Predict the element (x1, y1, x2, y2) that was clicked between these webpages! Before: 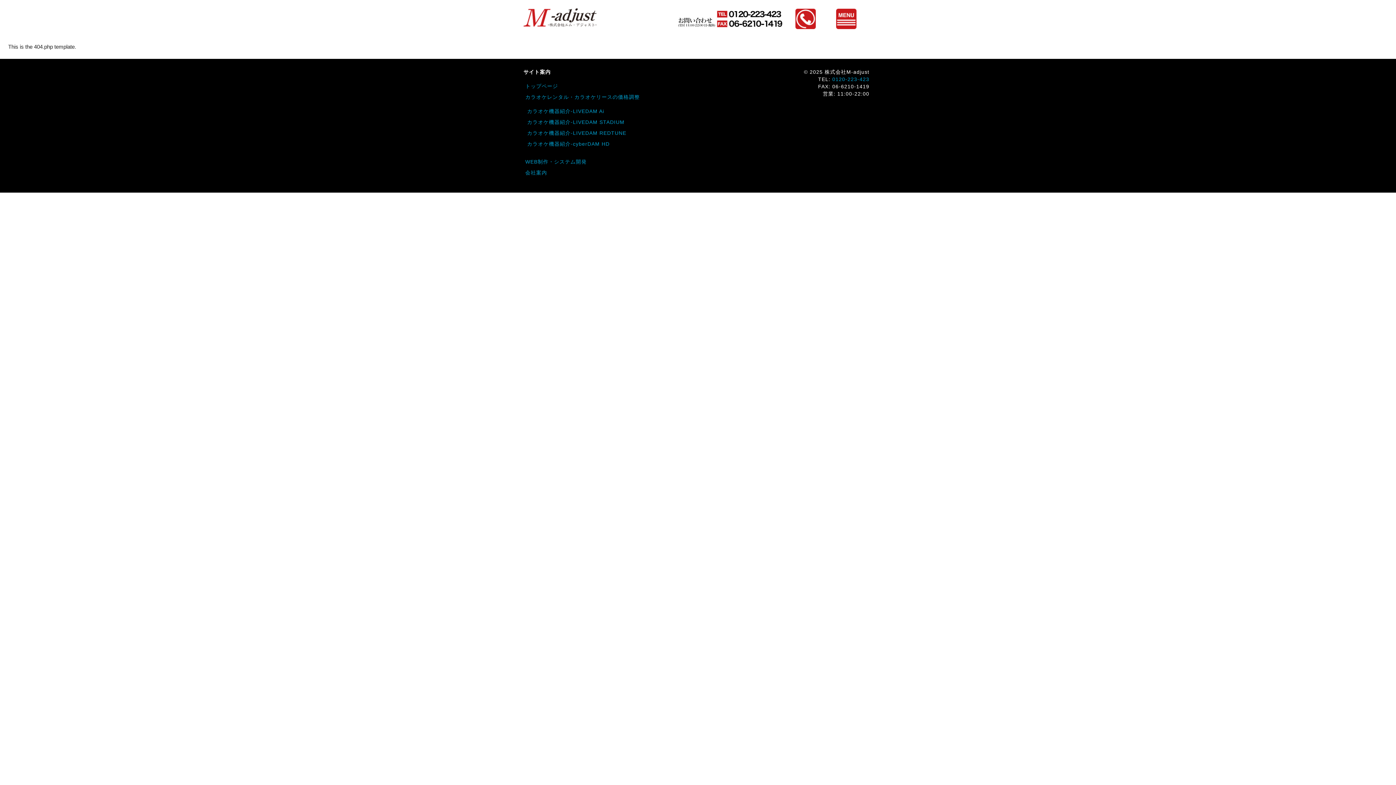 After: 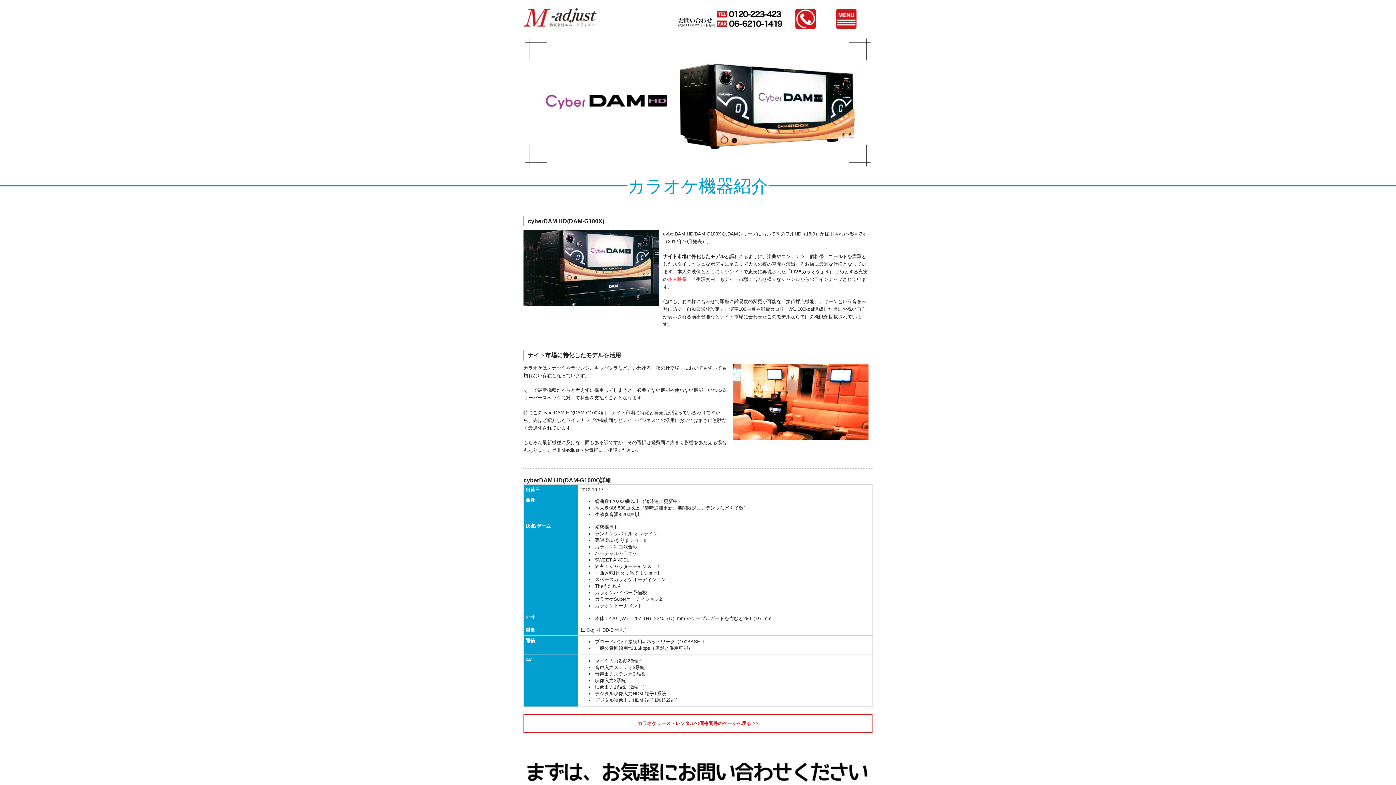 Action: label: カラオケ機器紹介-cyberDAM HD bbox: (527, 140, 609, 146)